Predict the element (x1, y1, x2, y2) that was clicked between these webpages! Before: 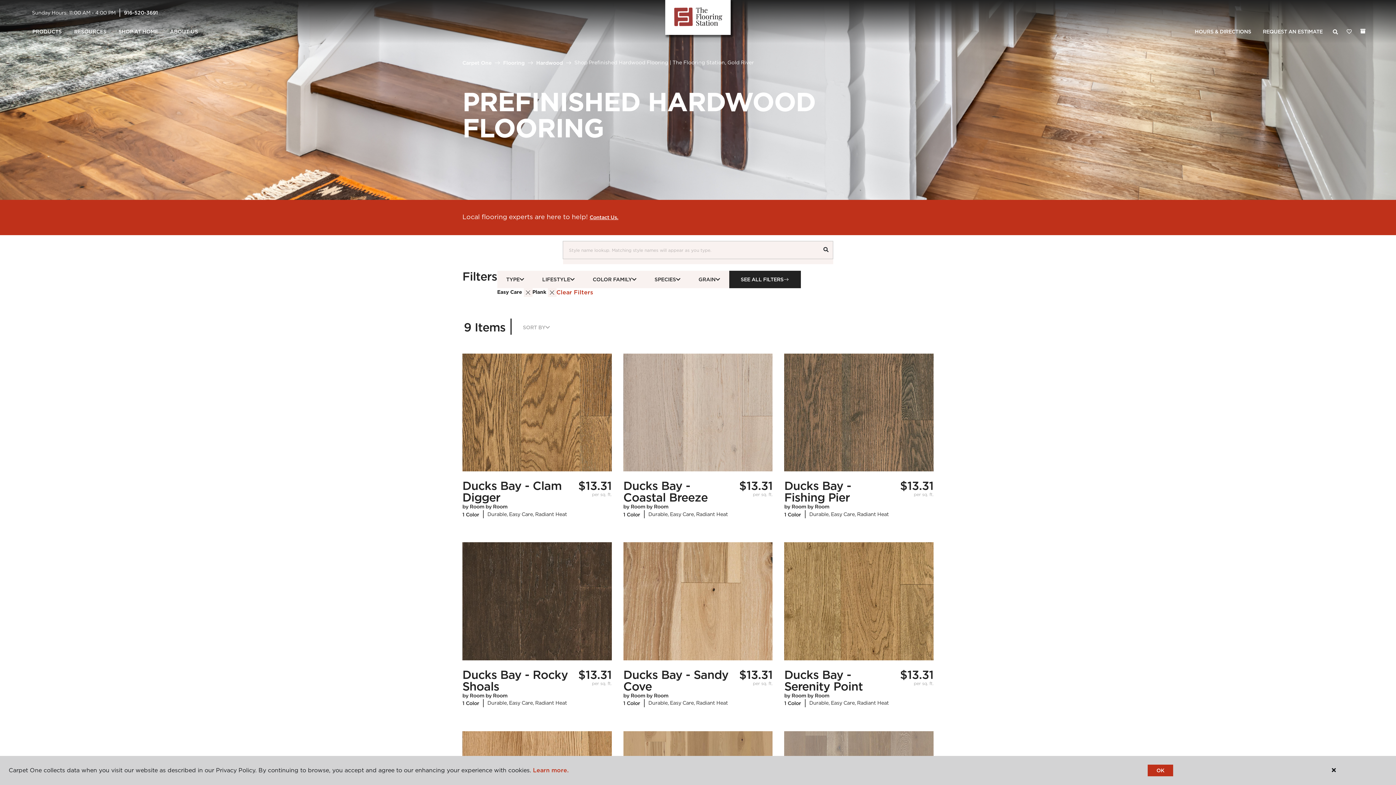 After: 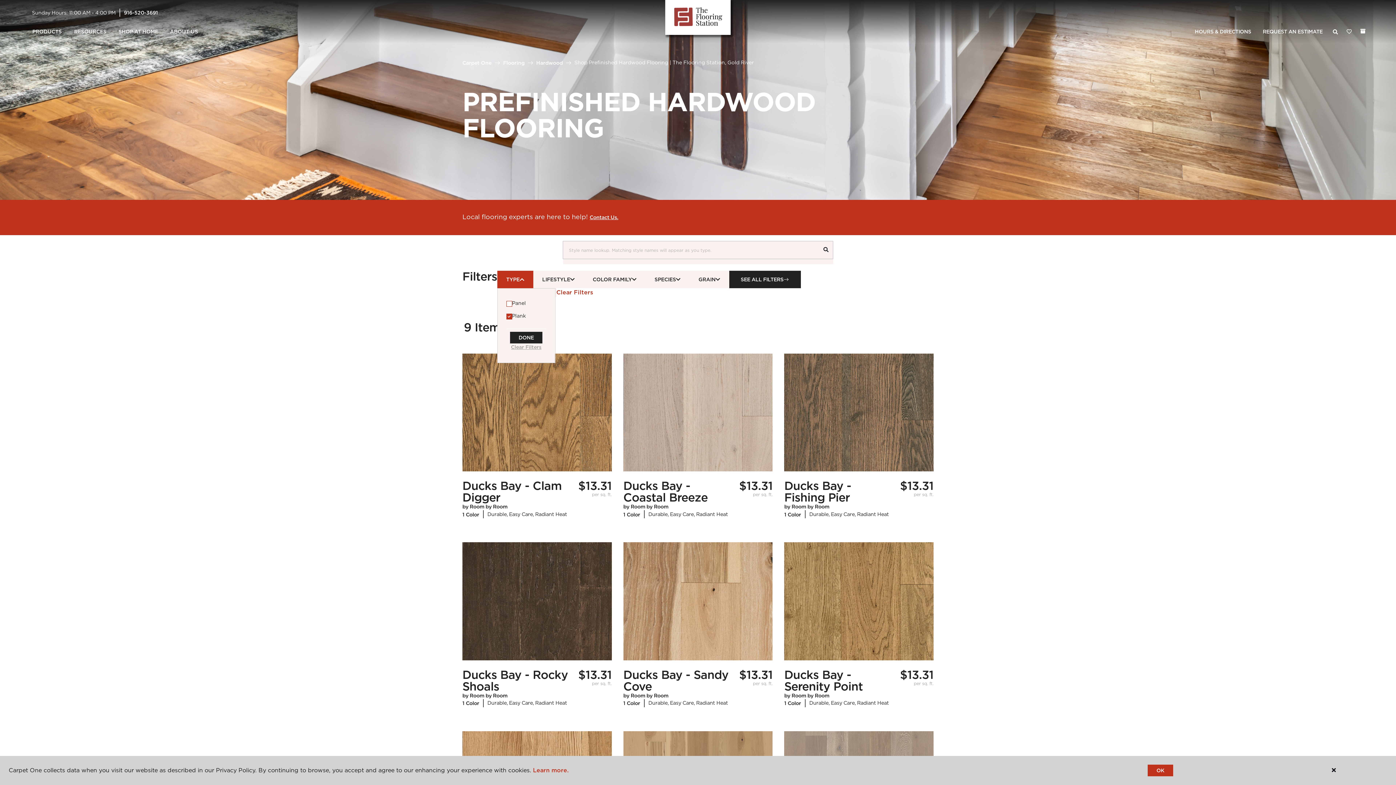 Action: bbox: (497, 270, 533, 288) label: TYPE